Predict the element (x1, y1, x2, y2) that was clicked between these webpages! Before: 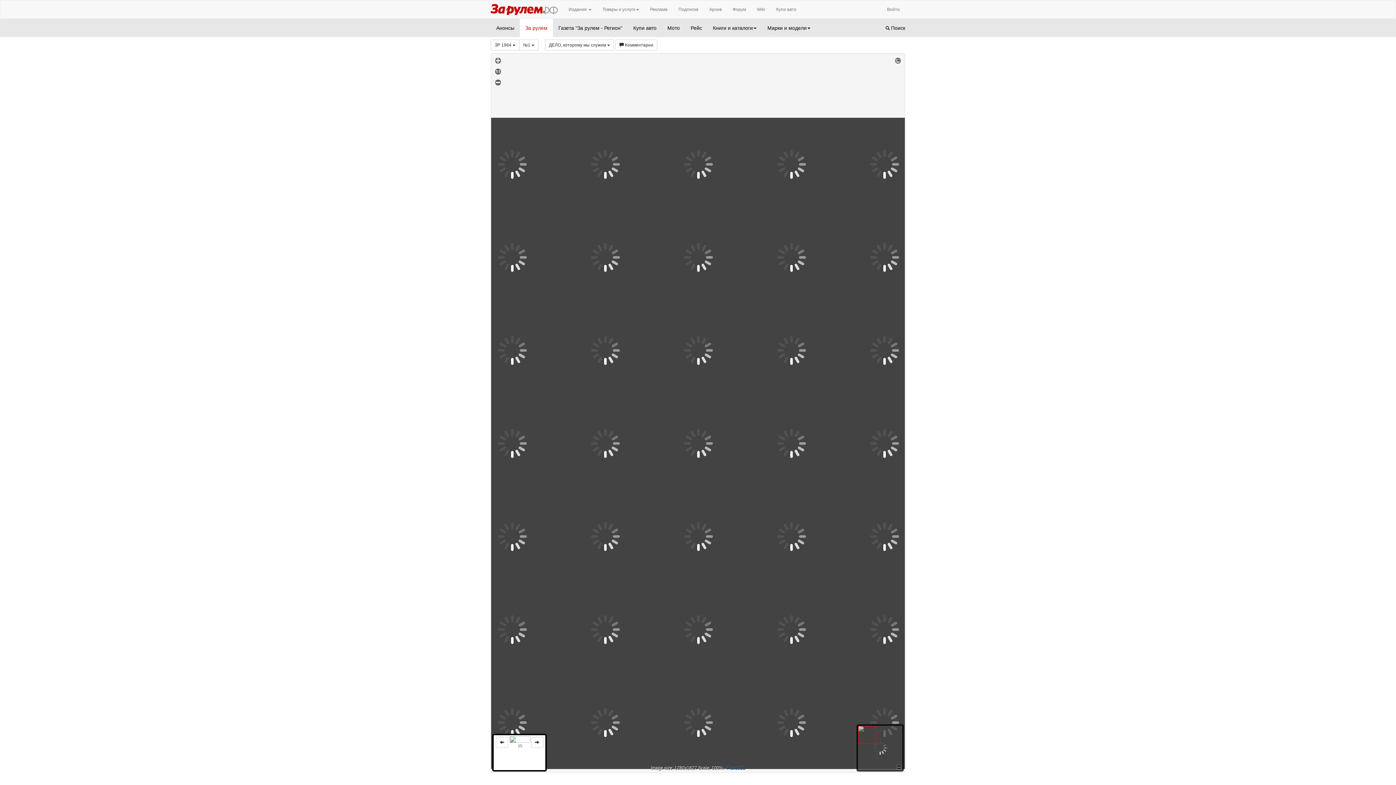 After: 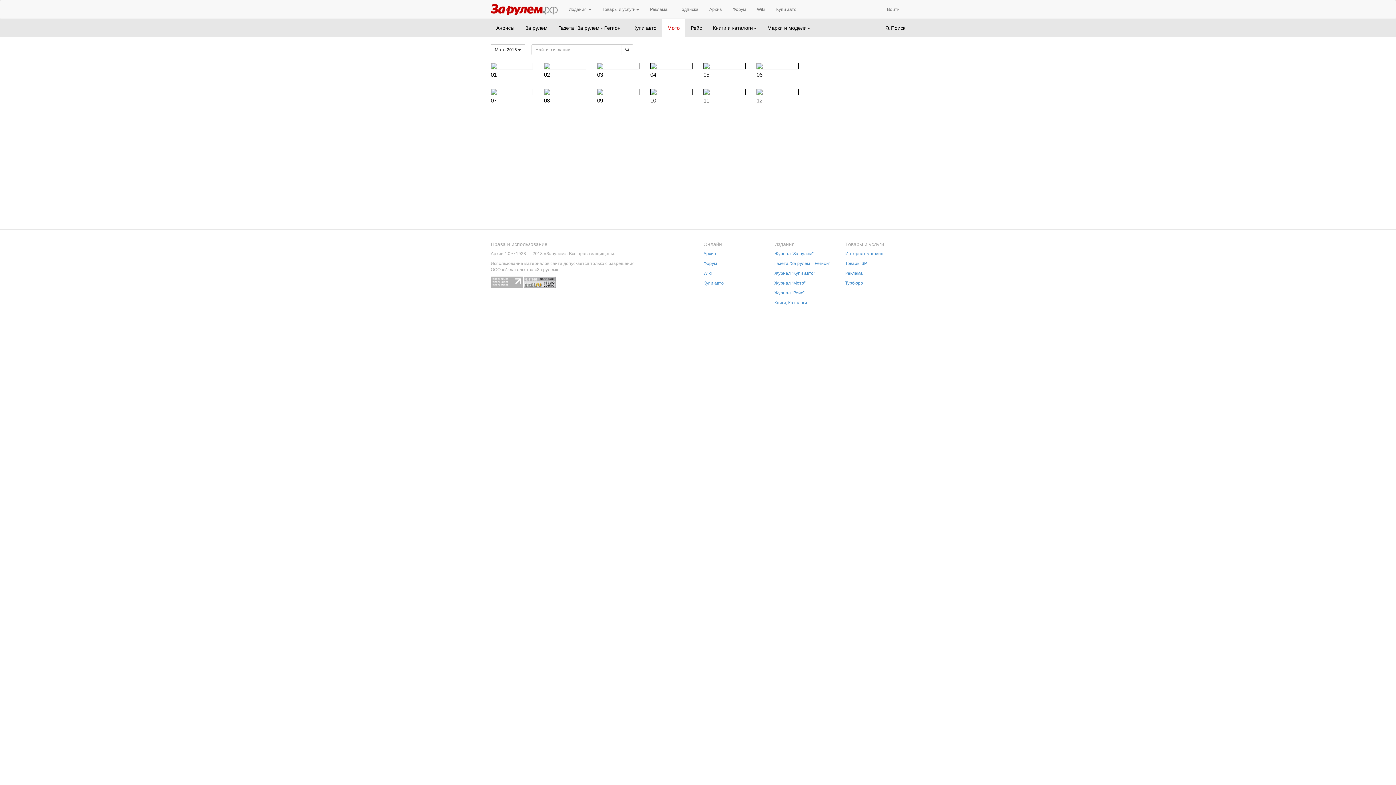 Action: bbox: (662, 18, 685, 37) label: Мото